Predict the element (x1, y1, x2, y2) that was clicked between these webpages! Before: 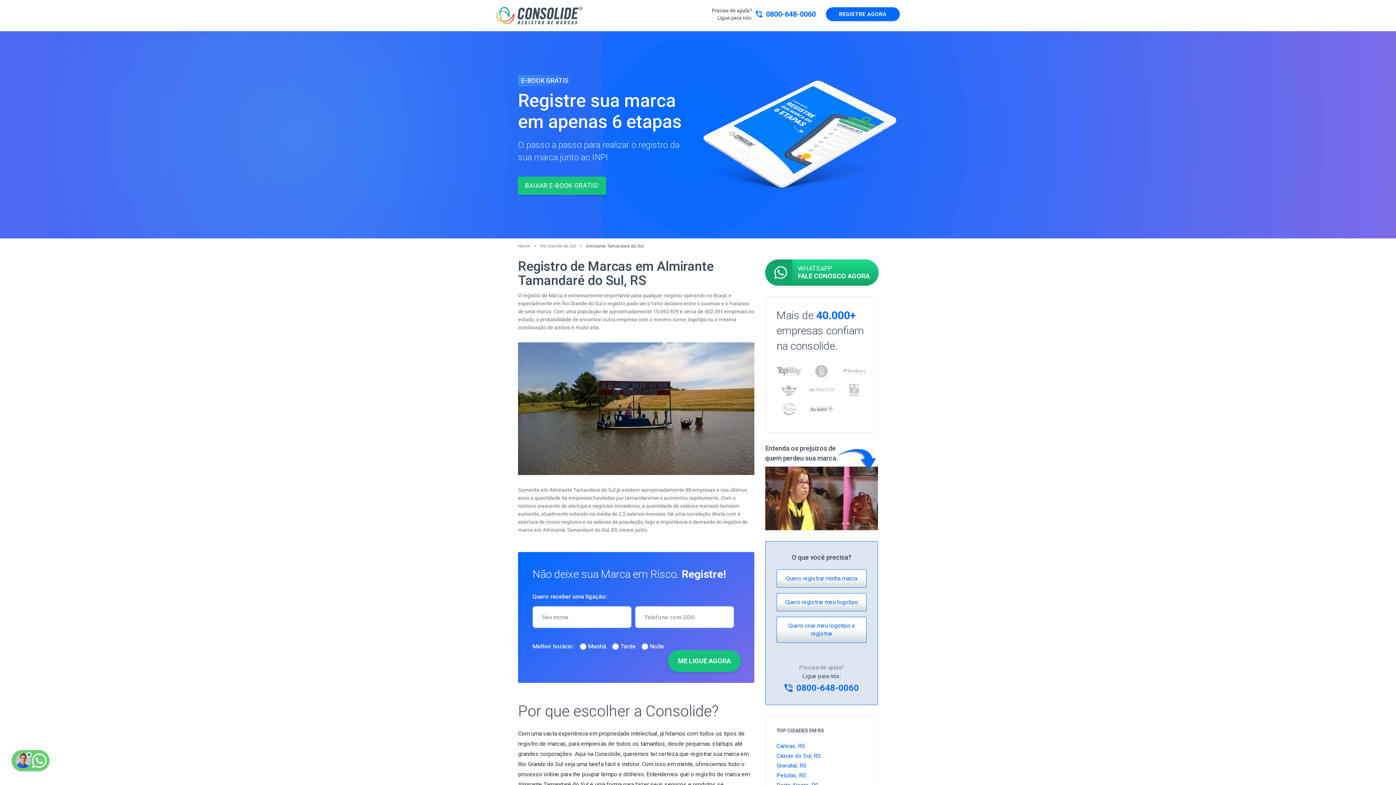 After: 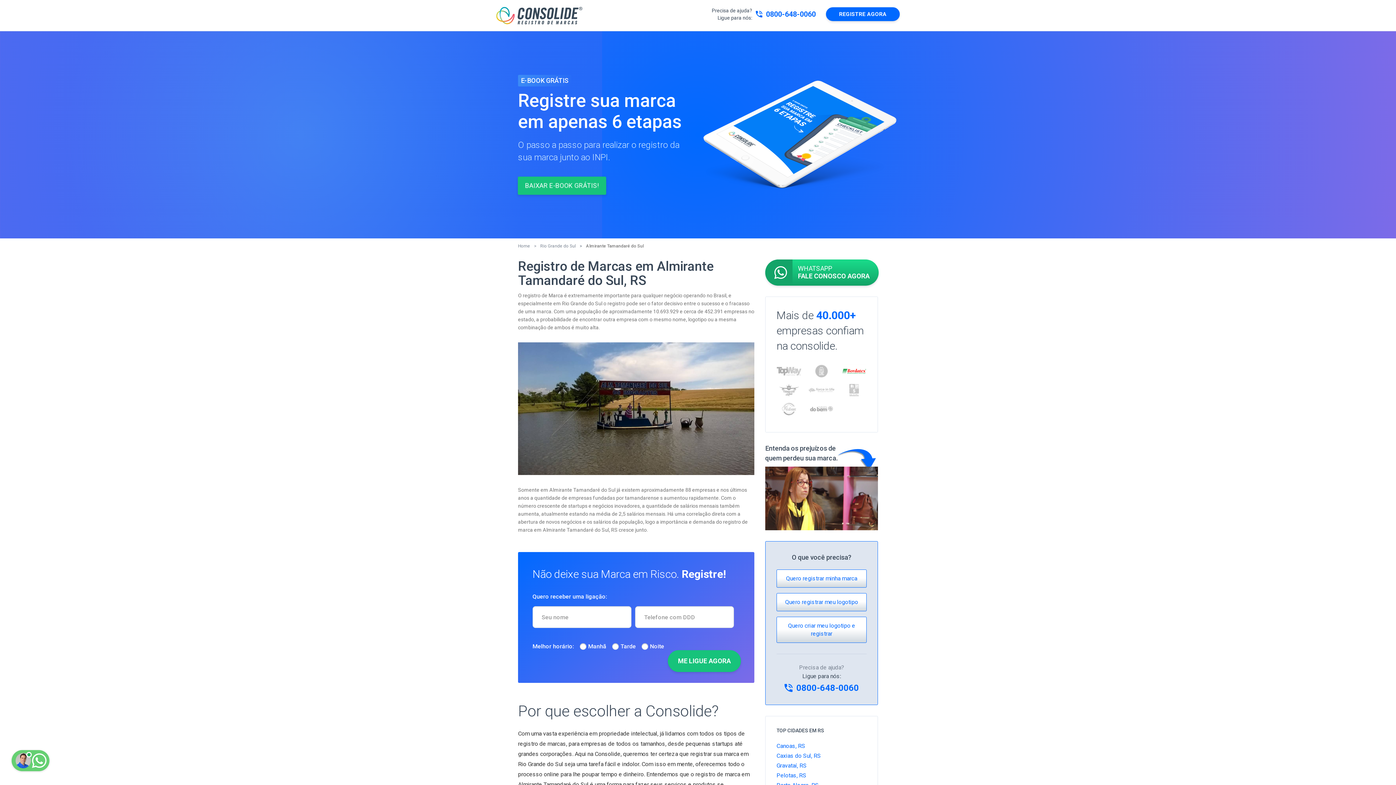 Action: bbox: (841, 364, 866, 378)